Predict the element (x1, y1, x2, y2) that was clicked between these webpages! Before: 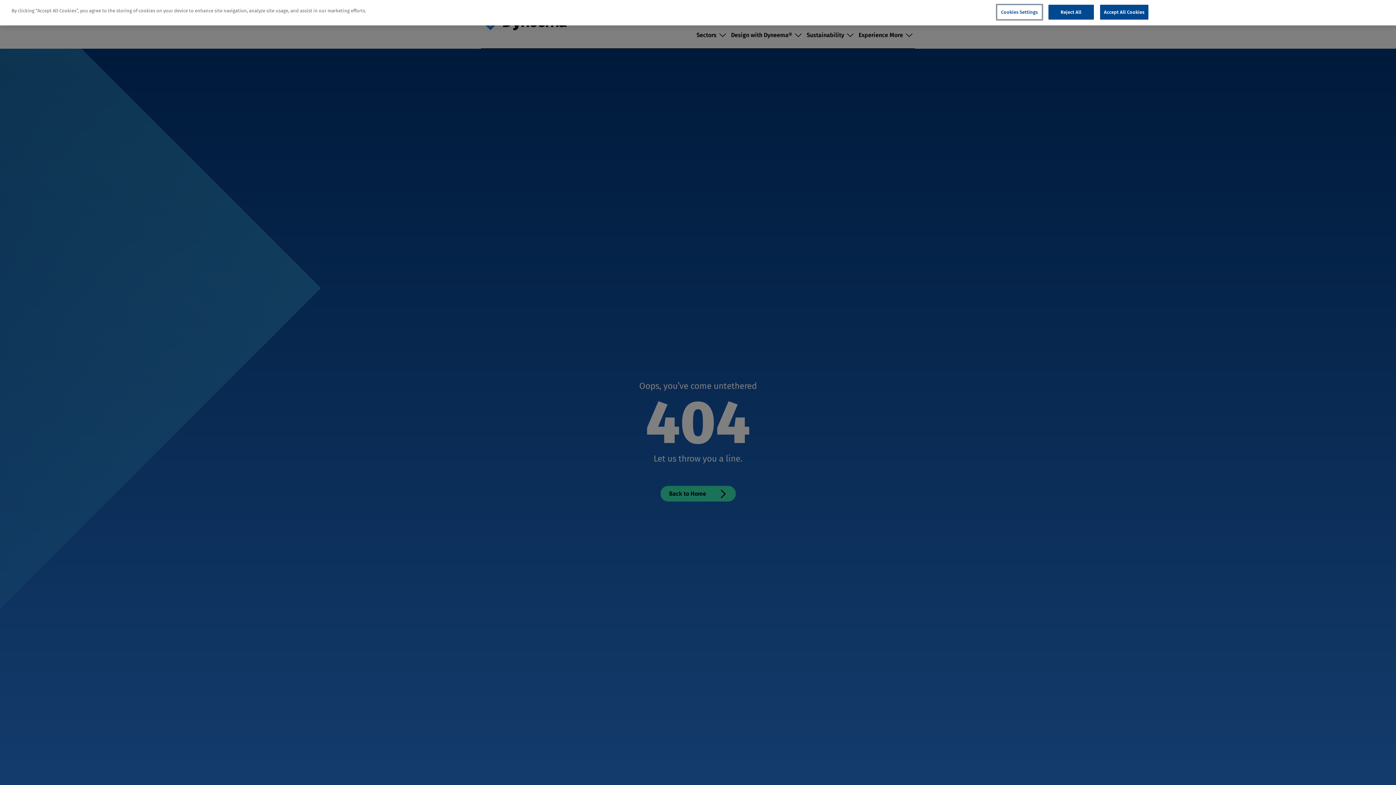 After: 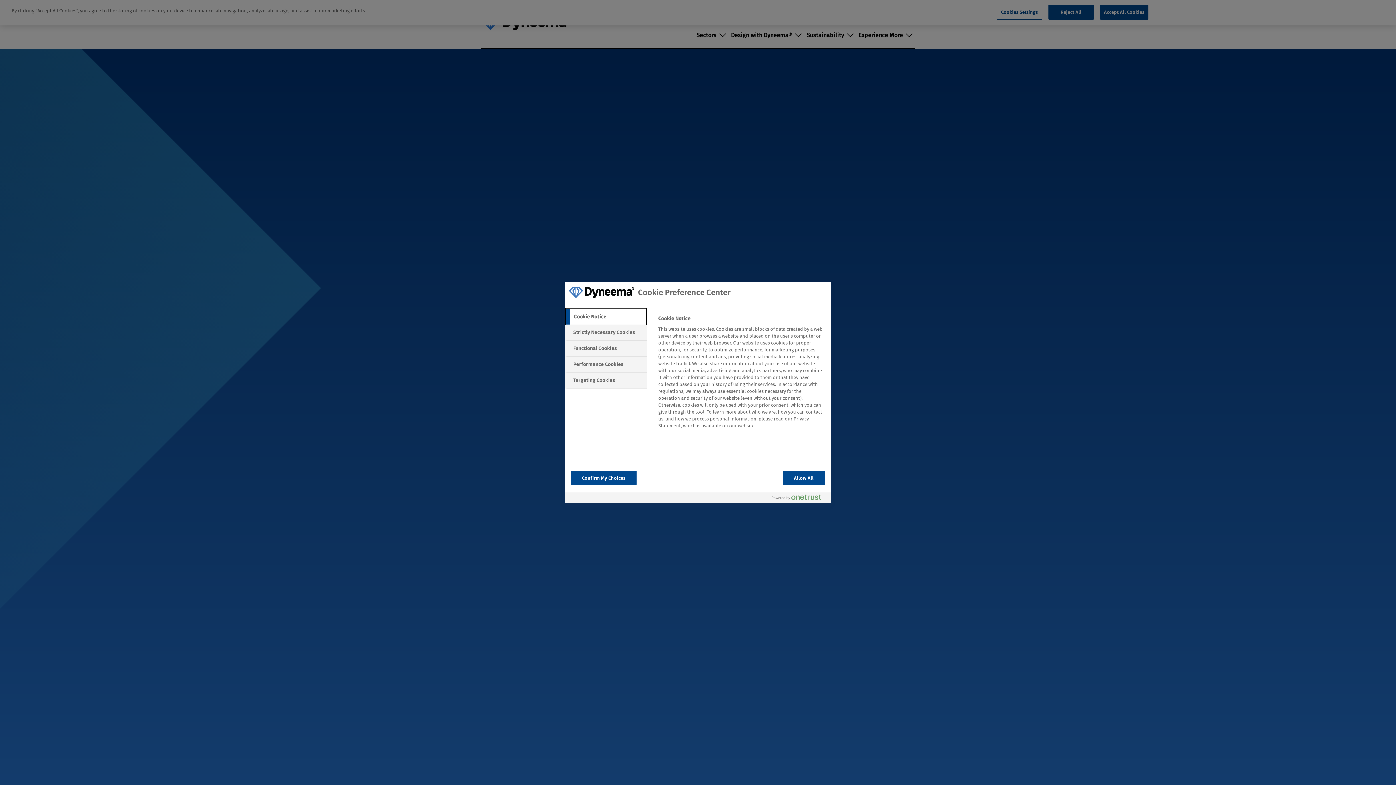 Action: bbox: (996, 4, 1042, 19) label: Cookies Settings